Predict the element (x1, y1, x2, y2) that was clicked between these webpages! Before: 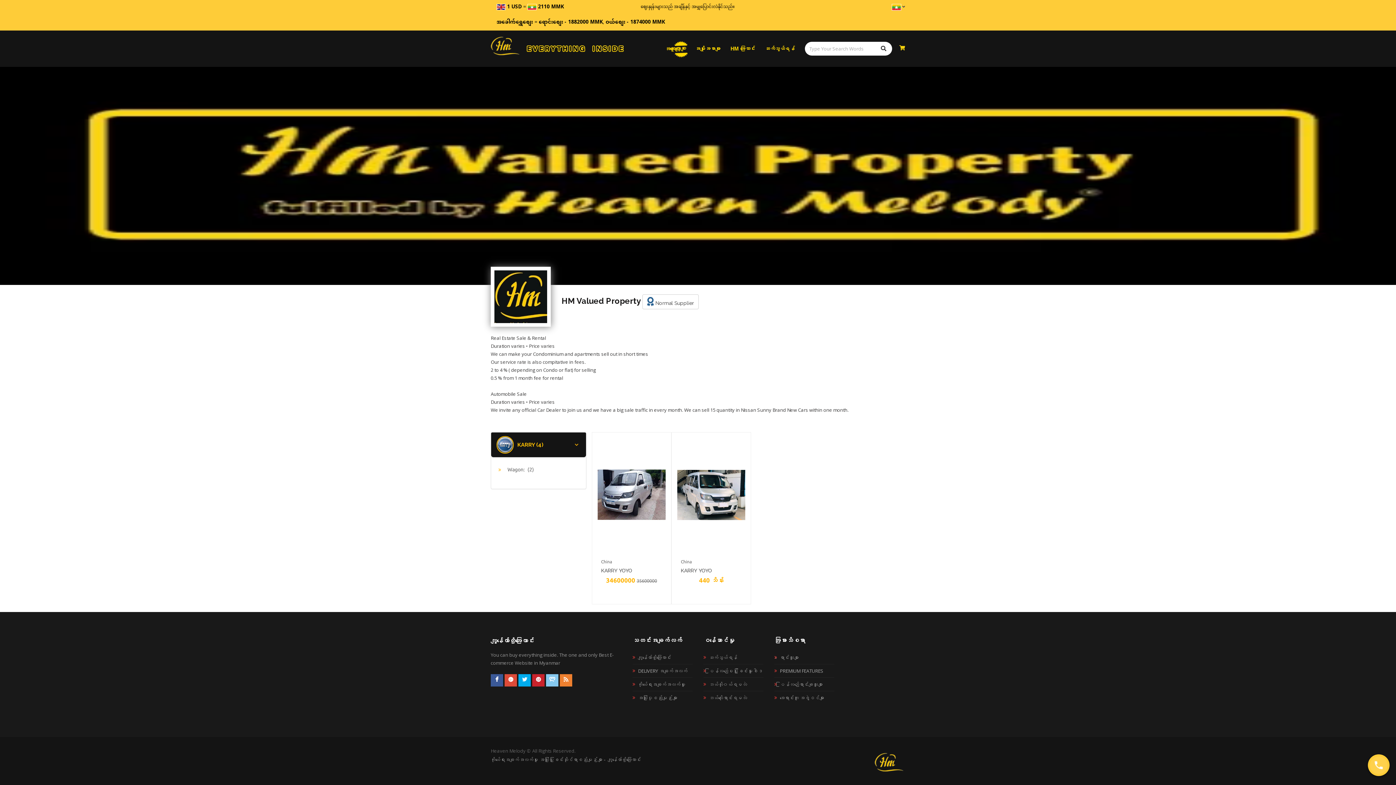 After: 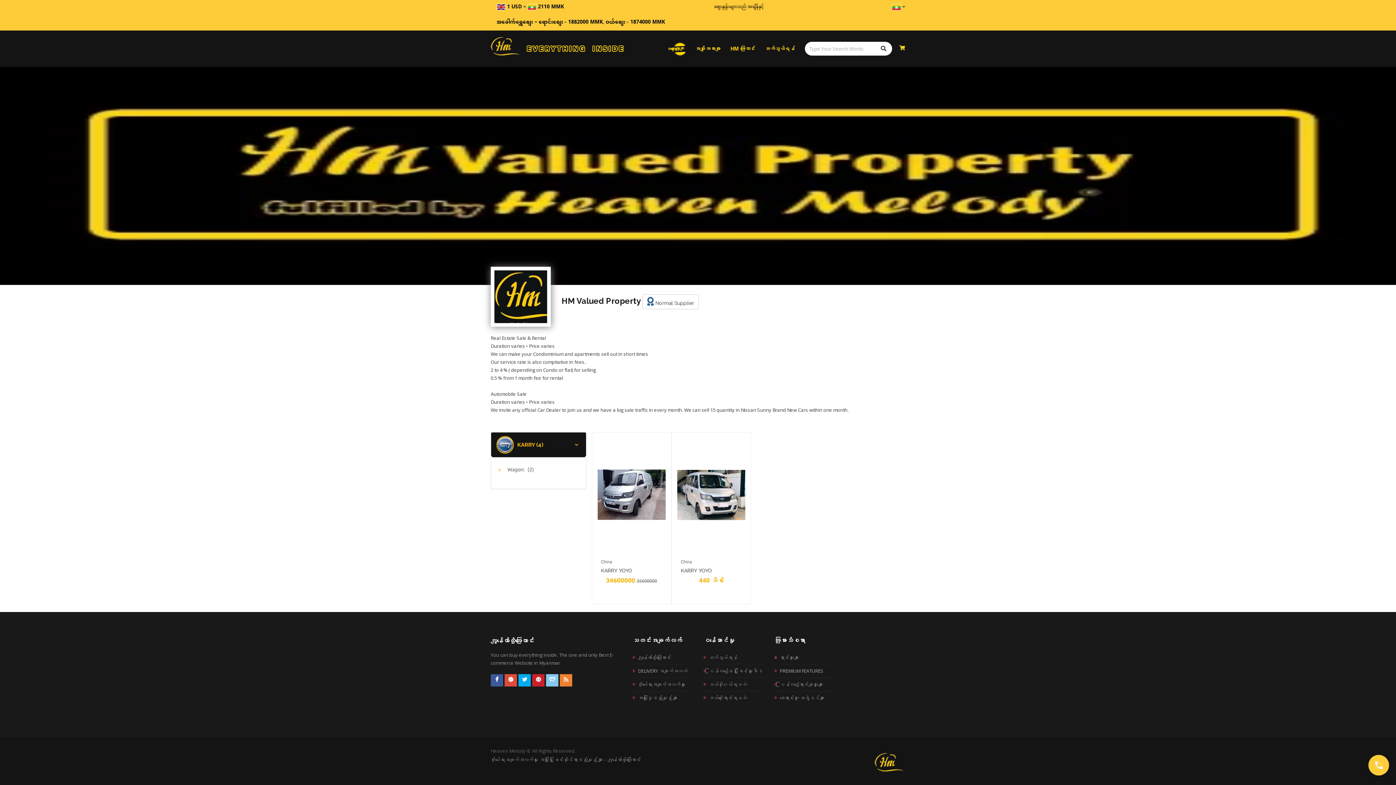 Action: bbox: (504, 674, 517, 686)